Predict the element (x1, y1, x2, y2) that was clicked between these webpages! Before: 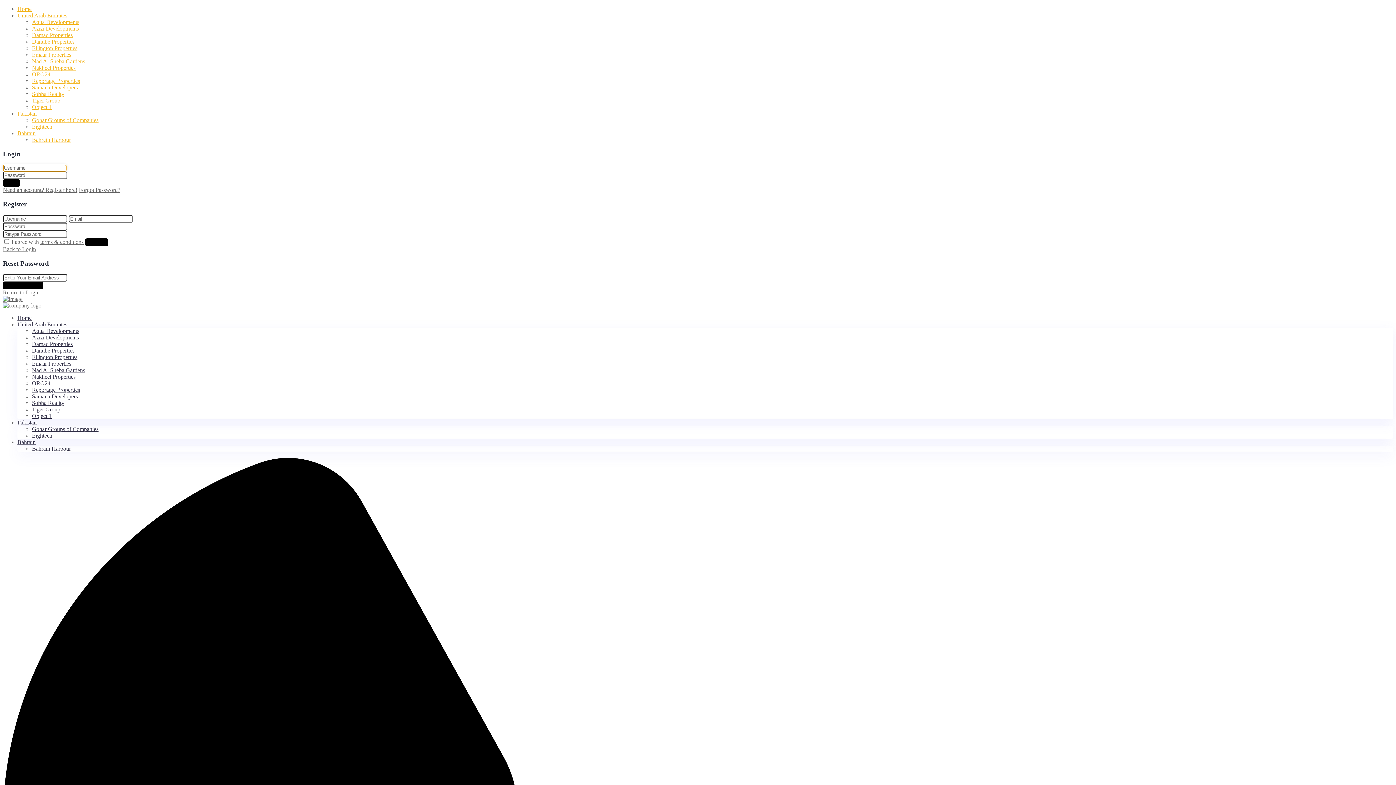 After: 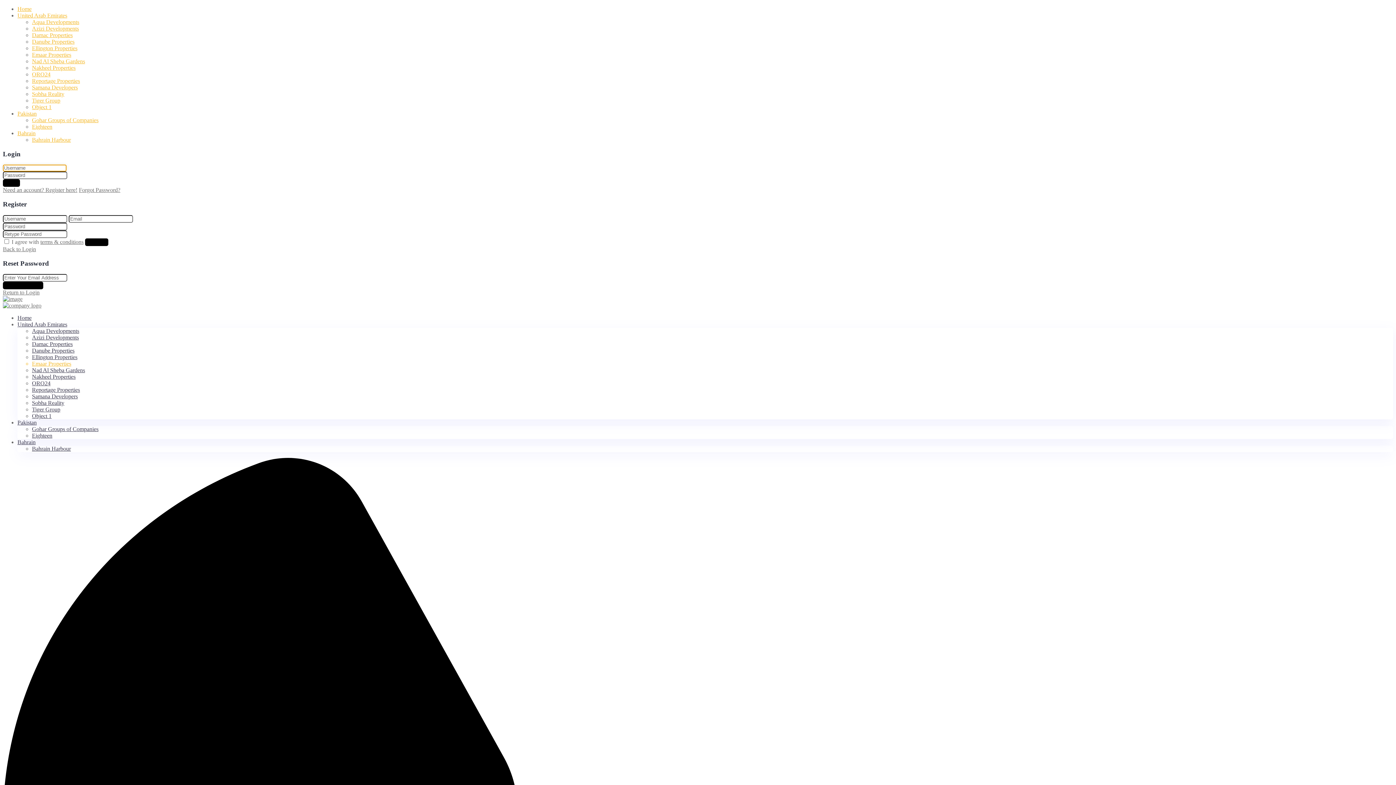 Action: bbox: (32, 360, 71, 367) label: Emaar Properties